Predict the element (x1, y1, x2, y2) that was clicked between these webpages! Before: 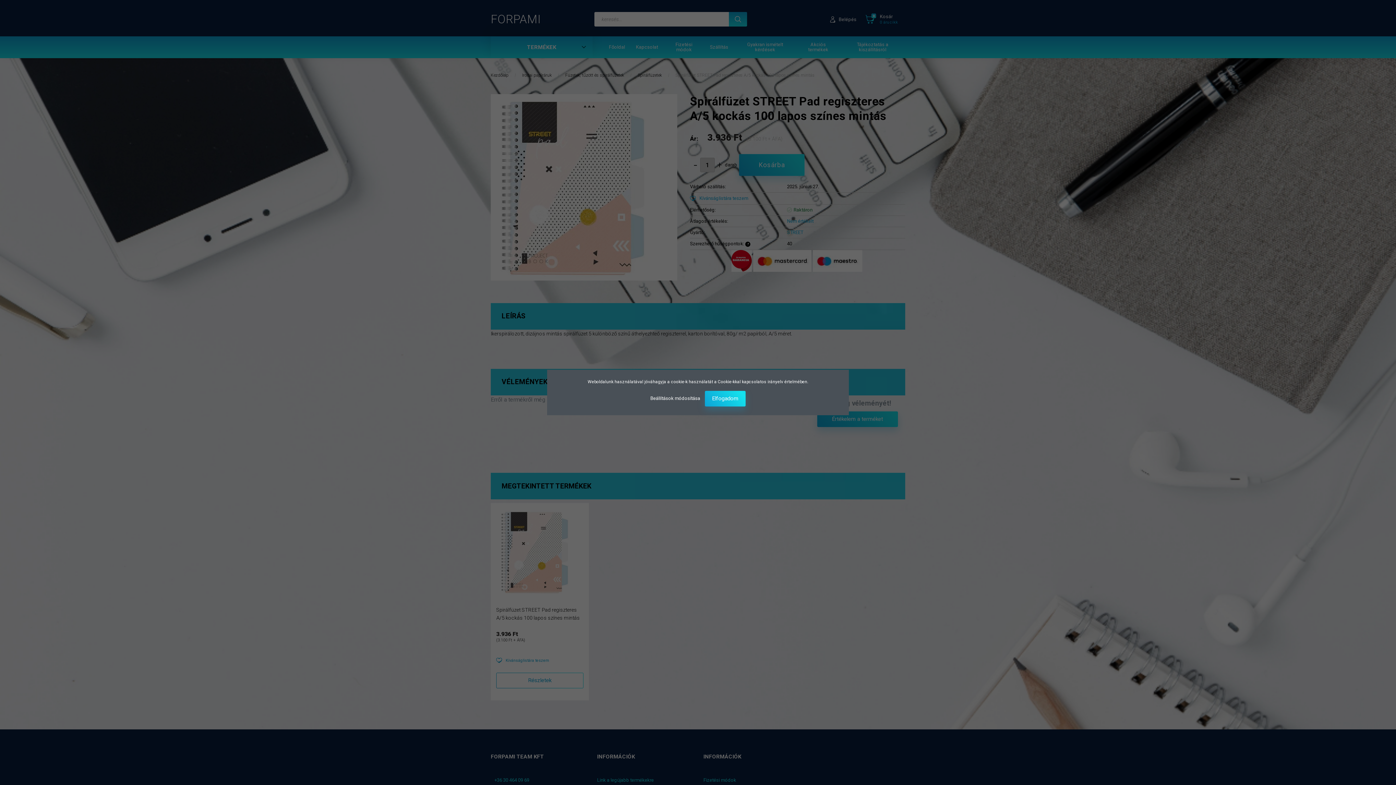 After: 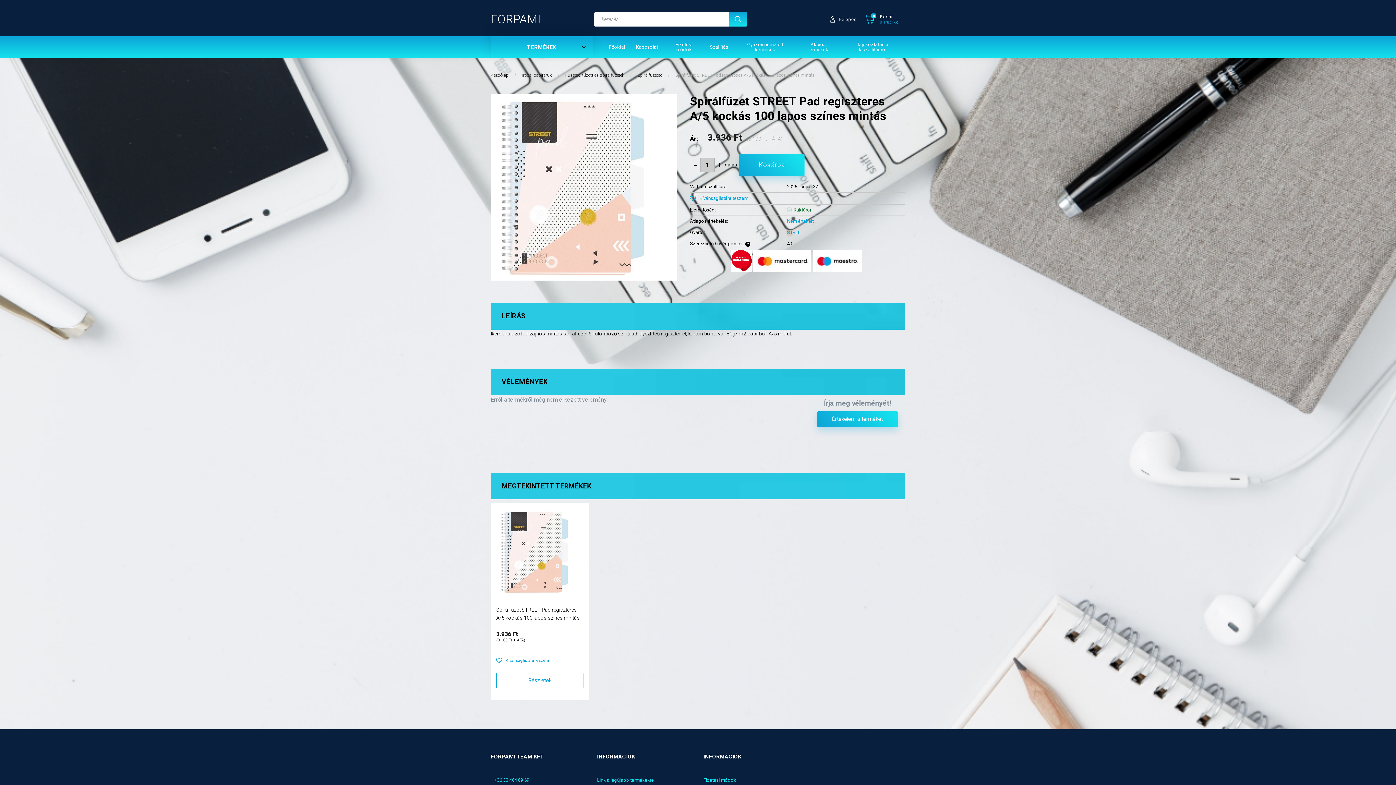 Action: bbox: (705, 391, 745, 406) label: Elfogadom